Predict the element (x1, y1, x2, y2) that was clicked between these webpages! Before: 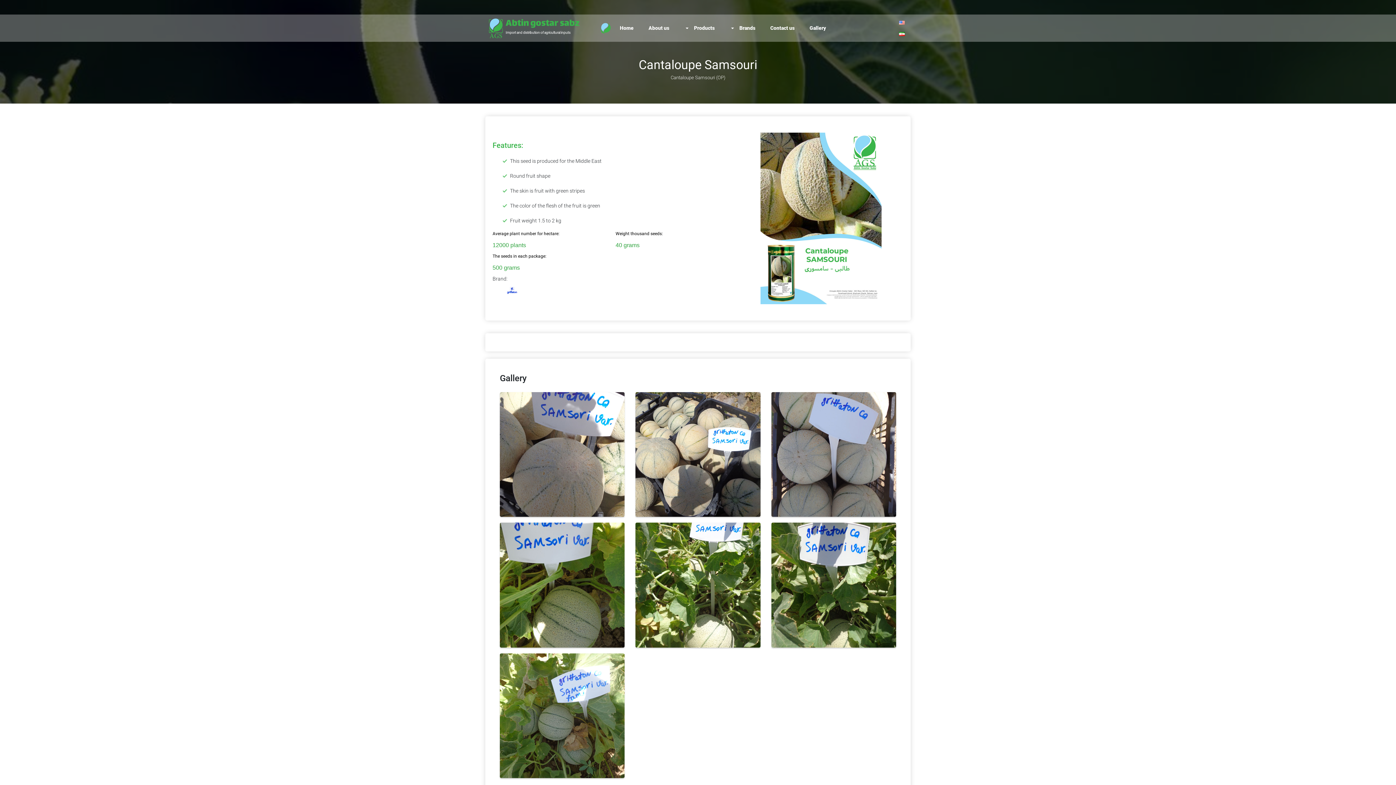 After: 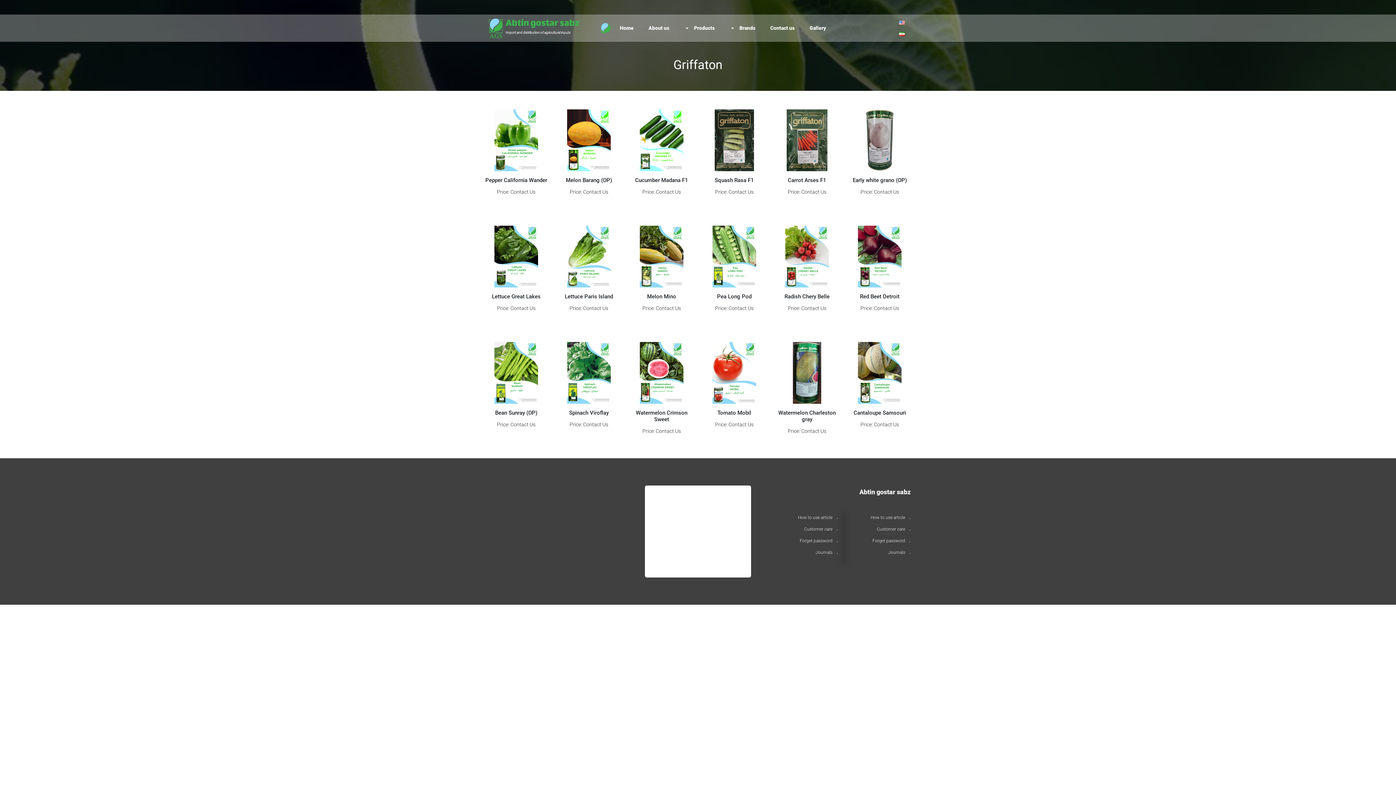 Action: bbox: (492, 287, 532, 293)